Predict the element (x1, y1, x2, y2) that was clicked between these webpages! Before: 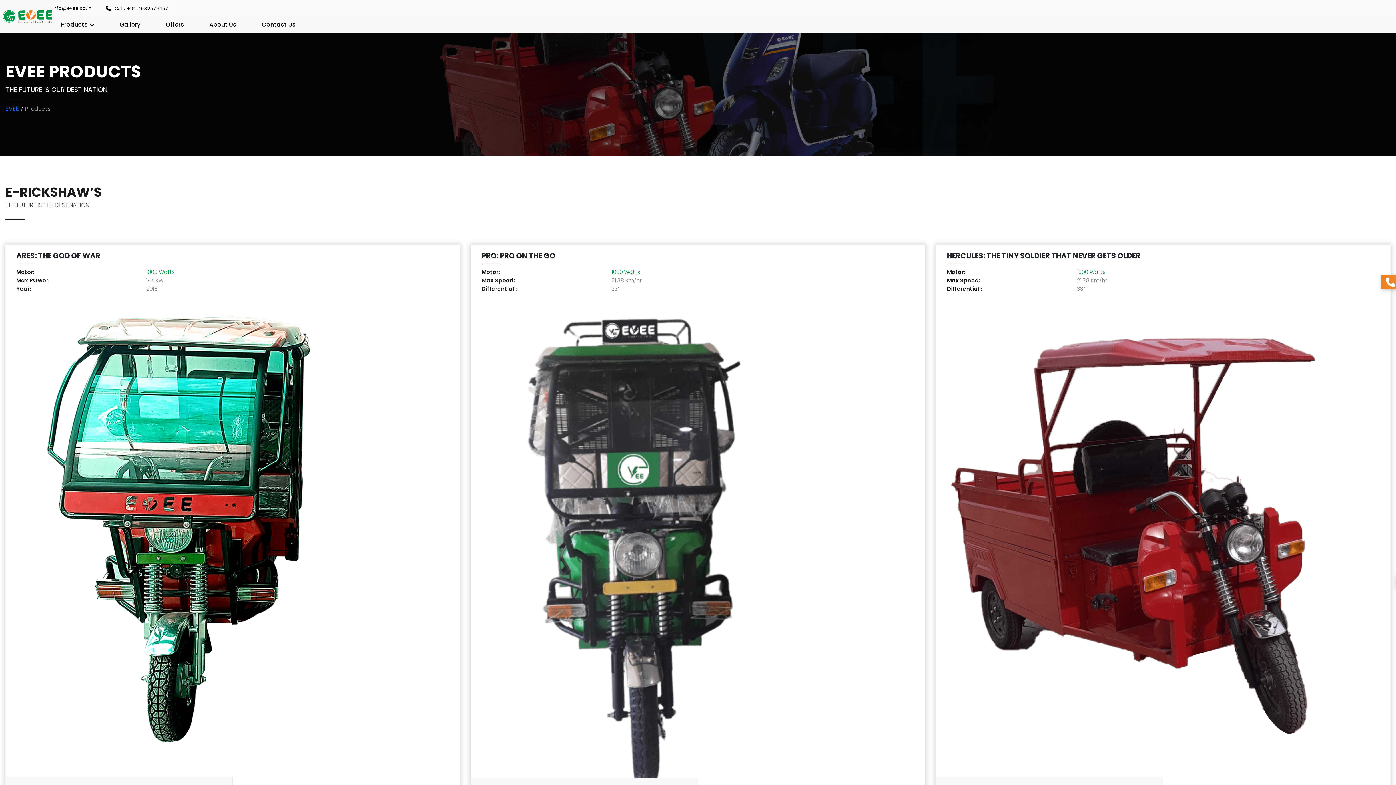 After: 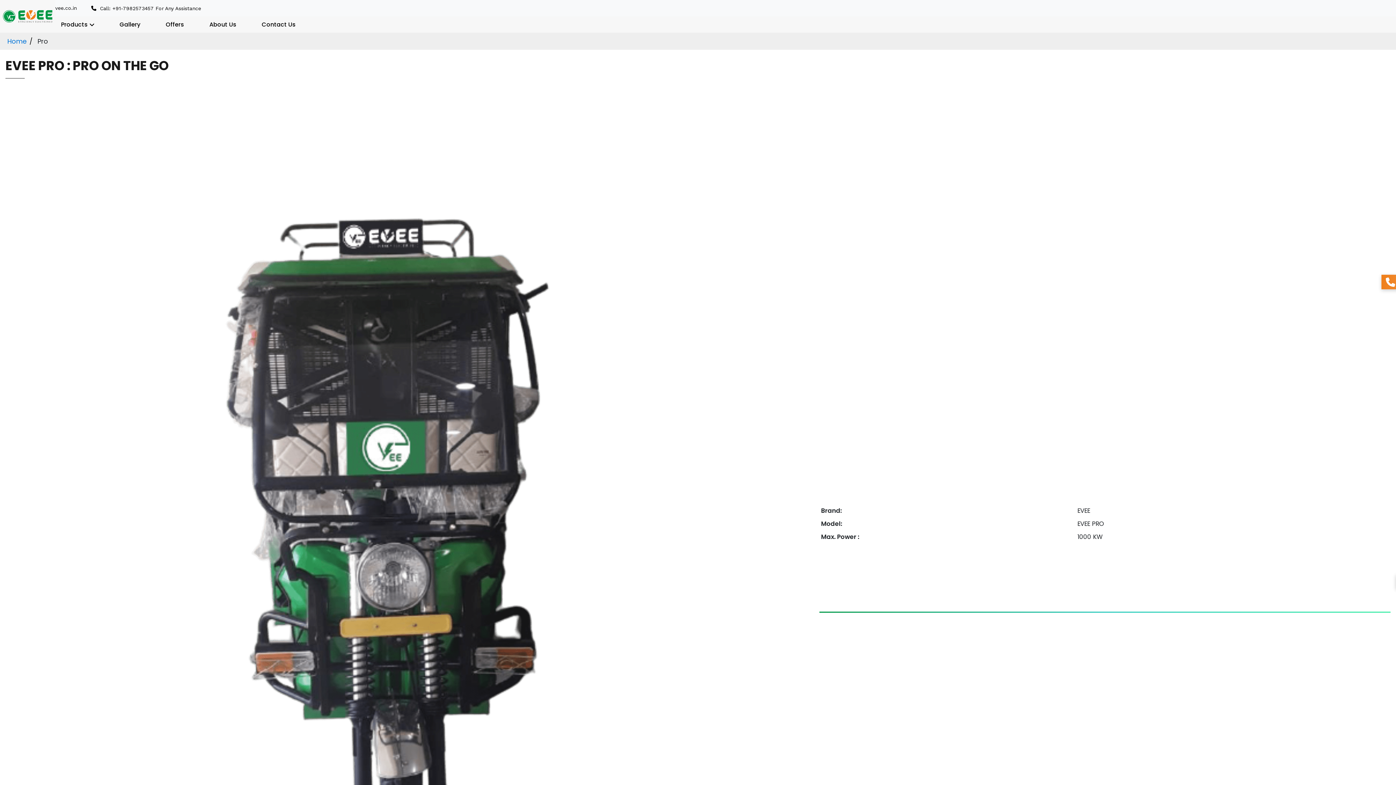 Action: bbox: (481, 250, 555, 261) label: PRO: PRO ON THE GO